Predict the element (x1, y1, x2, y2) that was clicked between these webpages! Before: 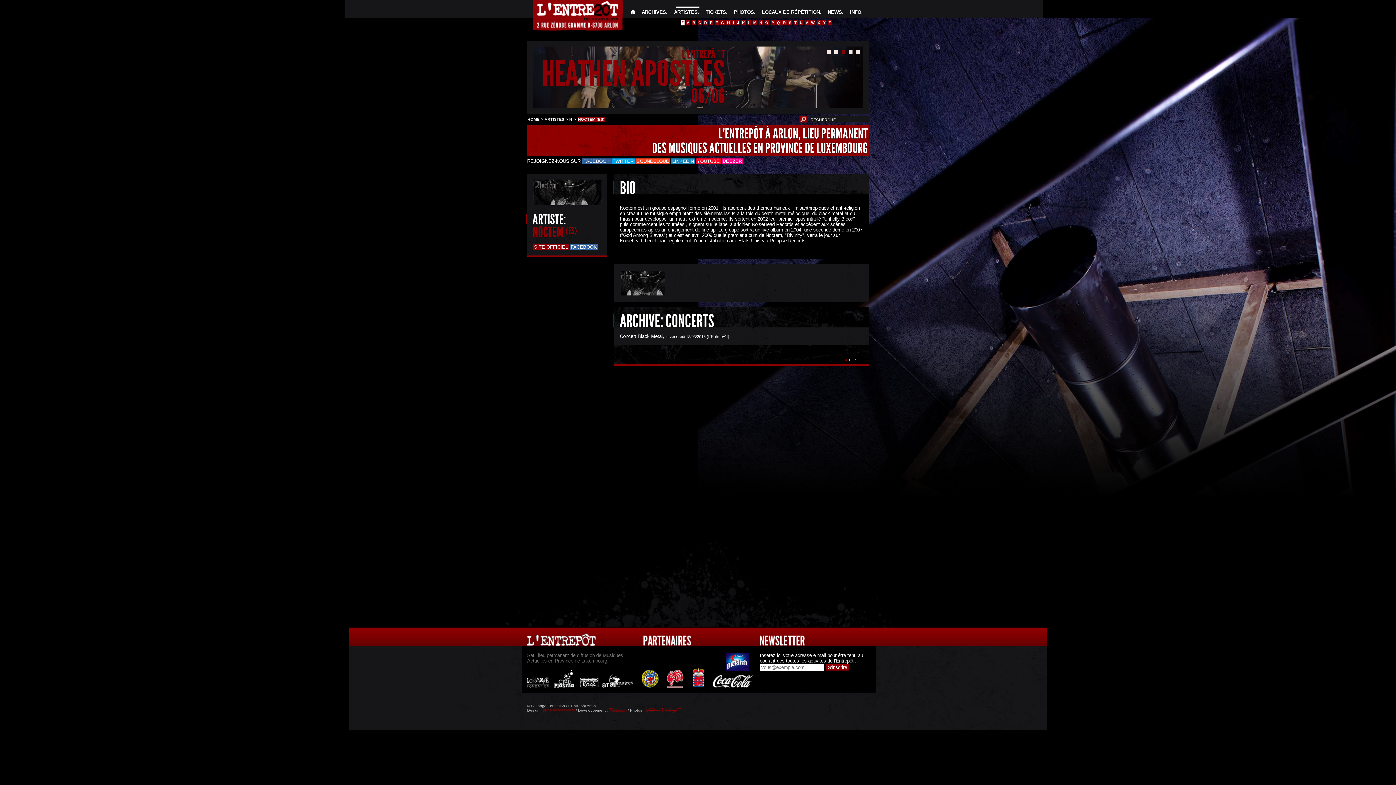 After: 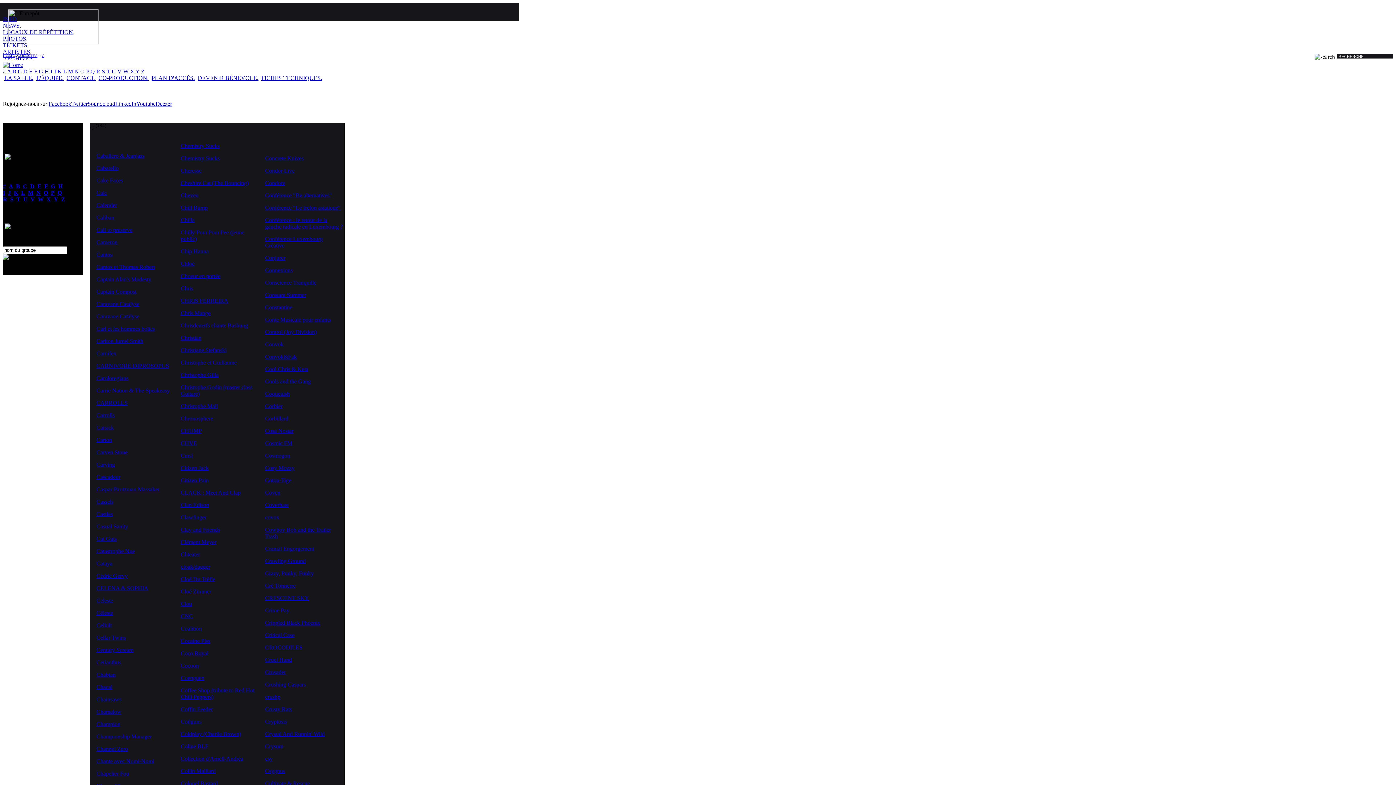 Action: label: C bbox: (697, 19, 702, 25)